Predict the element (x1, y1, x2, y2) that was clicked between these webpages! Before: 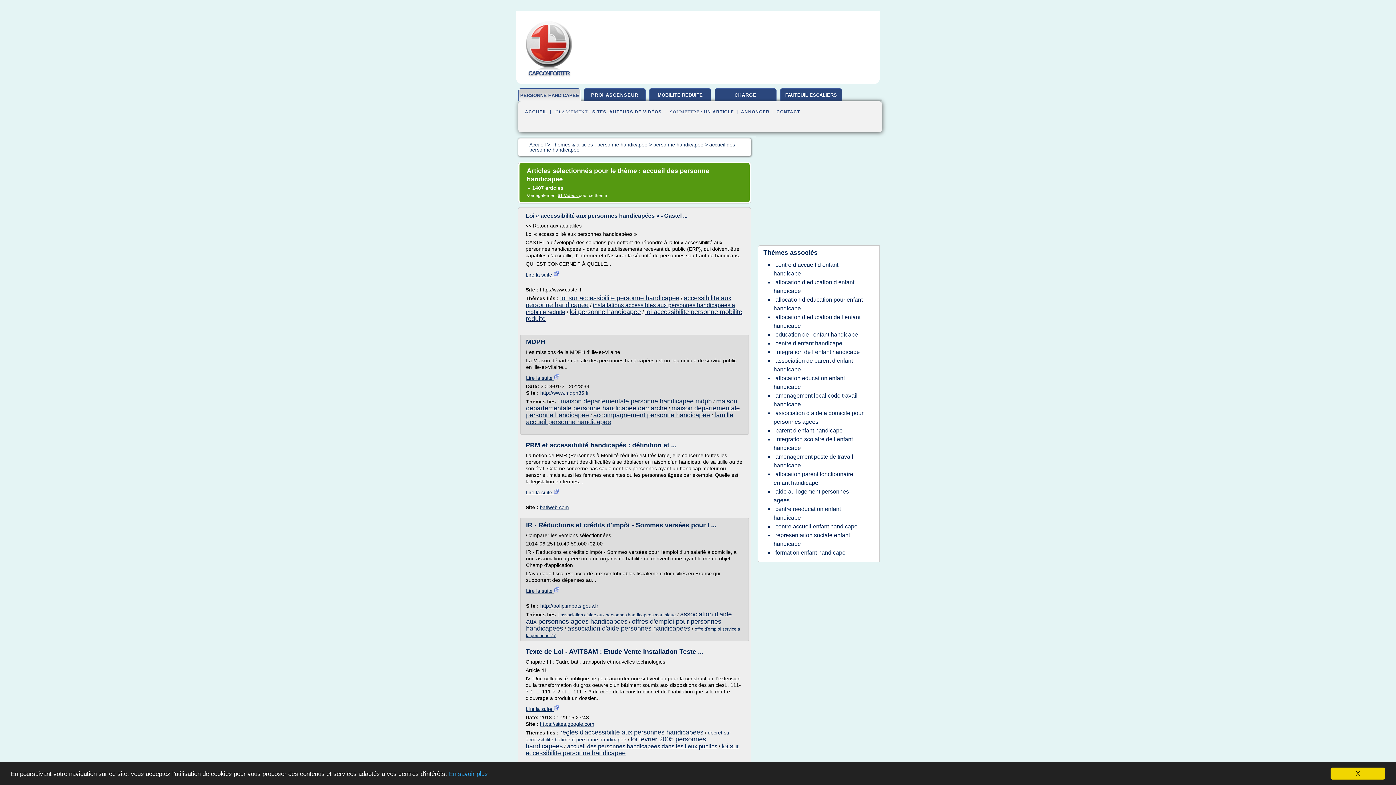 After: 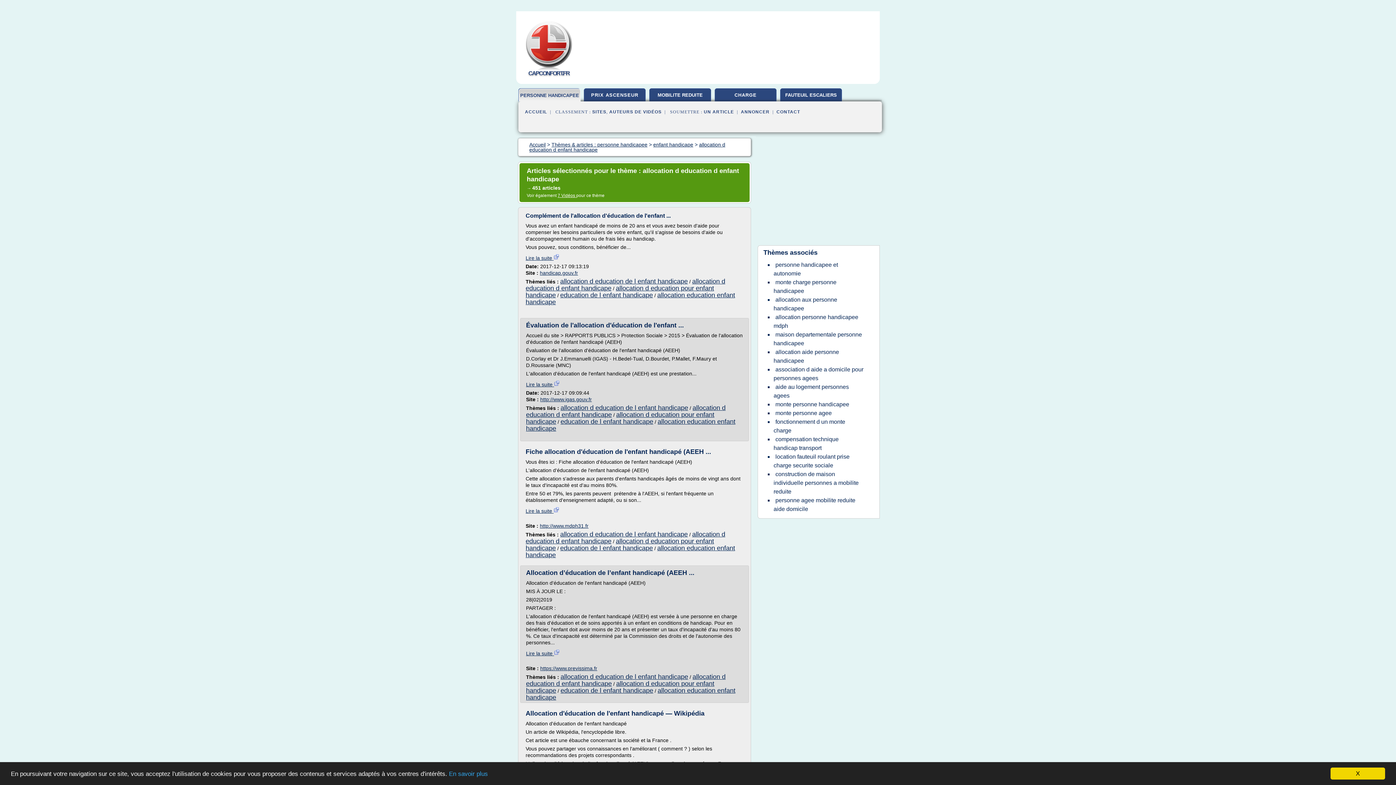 Action: label: allocation d education d enfant handicape bbox: (773, 277, 854, 296)